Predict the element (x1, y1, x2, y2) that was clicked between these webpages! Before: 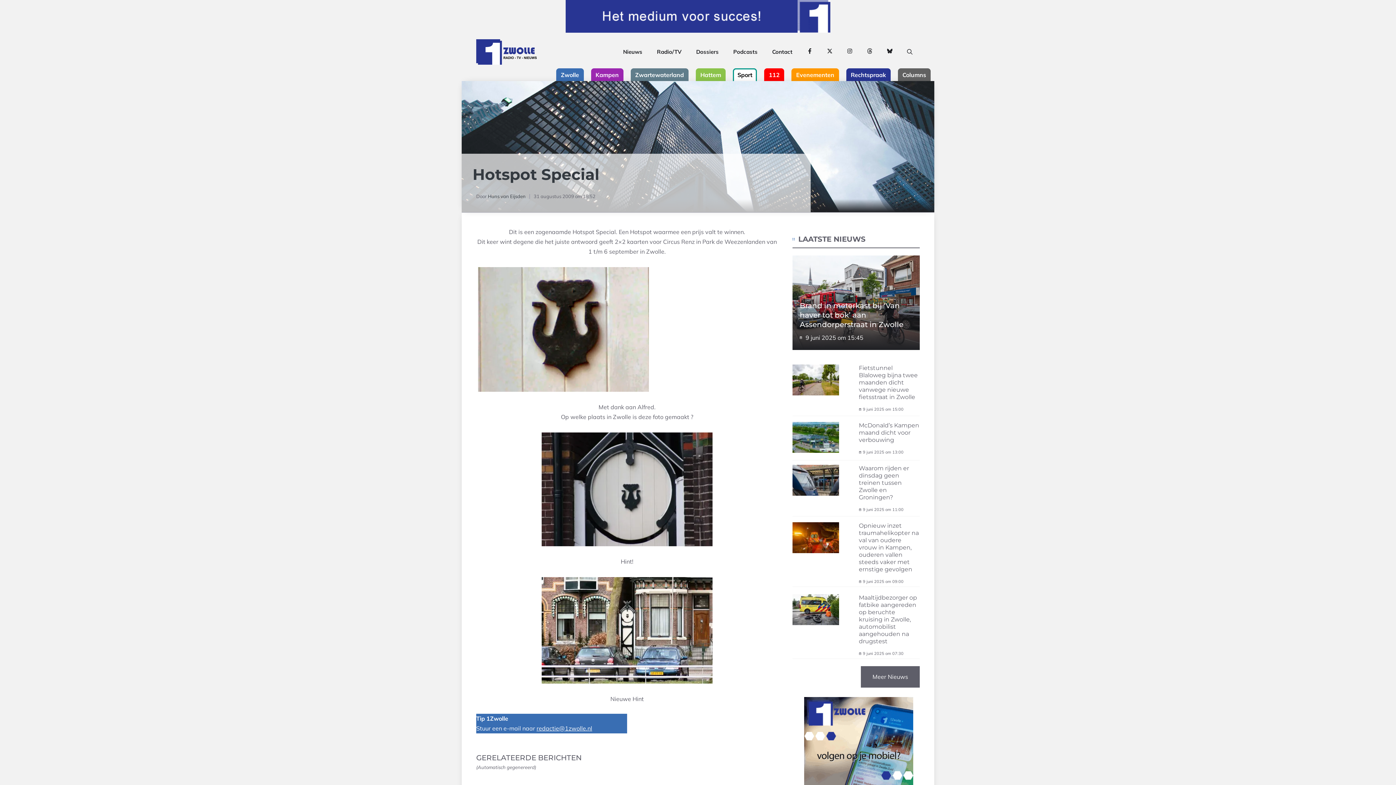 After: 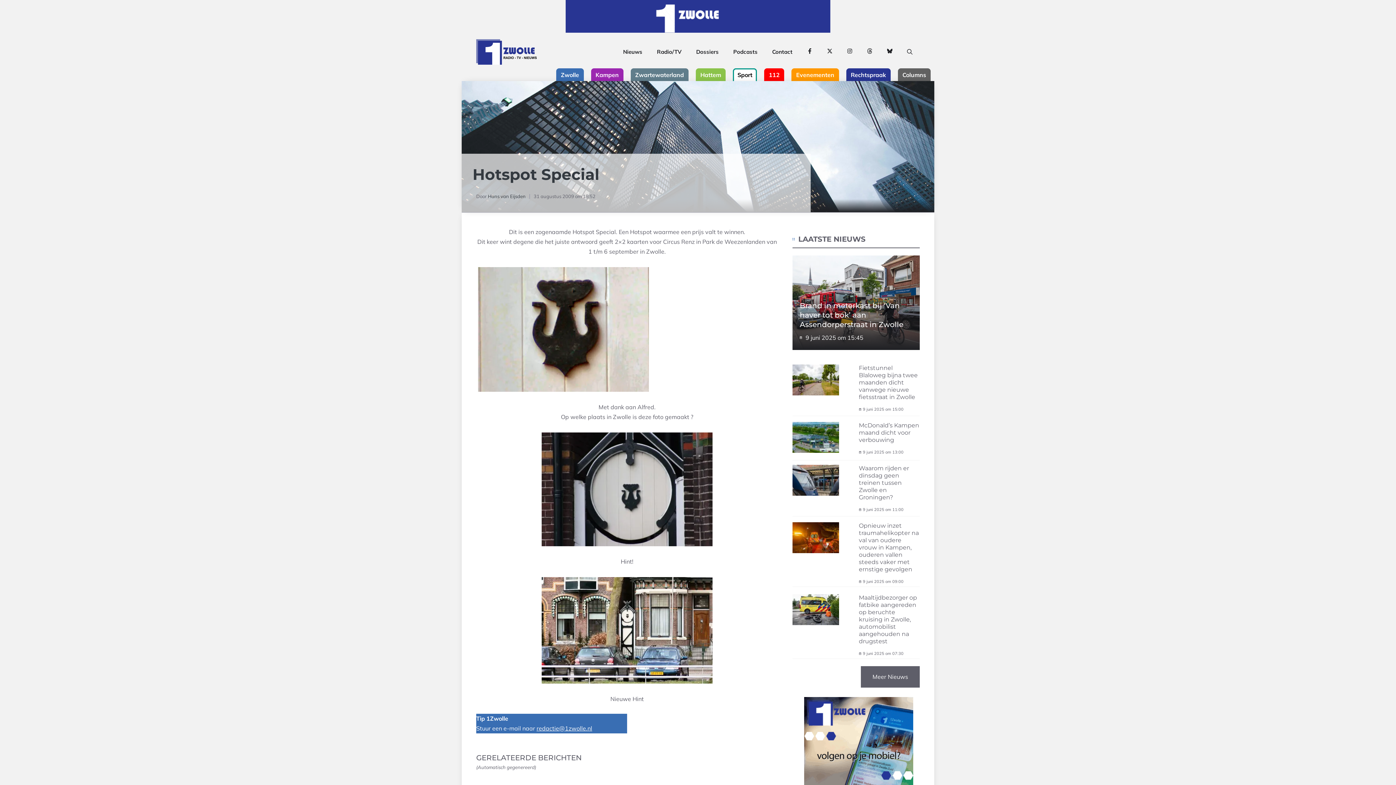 Action: bbox: (565, 26, 830, 34) label: Adverteren? Klik en informeer naar de mogelijkheden!